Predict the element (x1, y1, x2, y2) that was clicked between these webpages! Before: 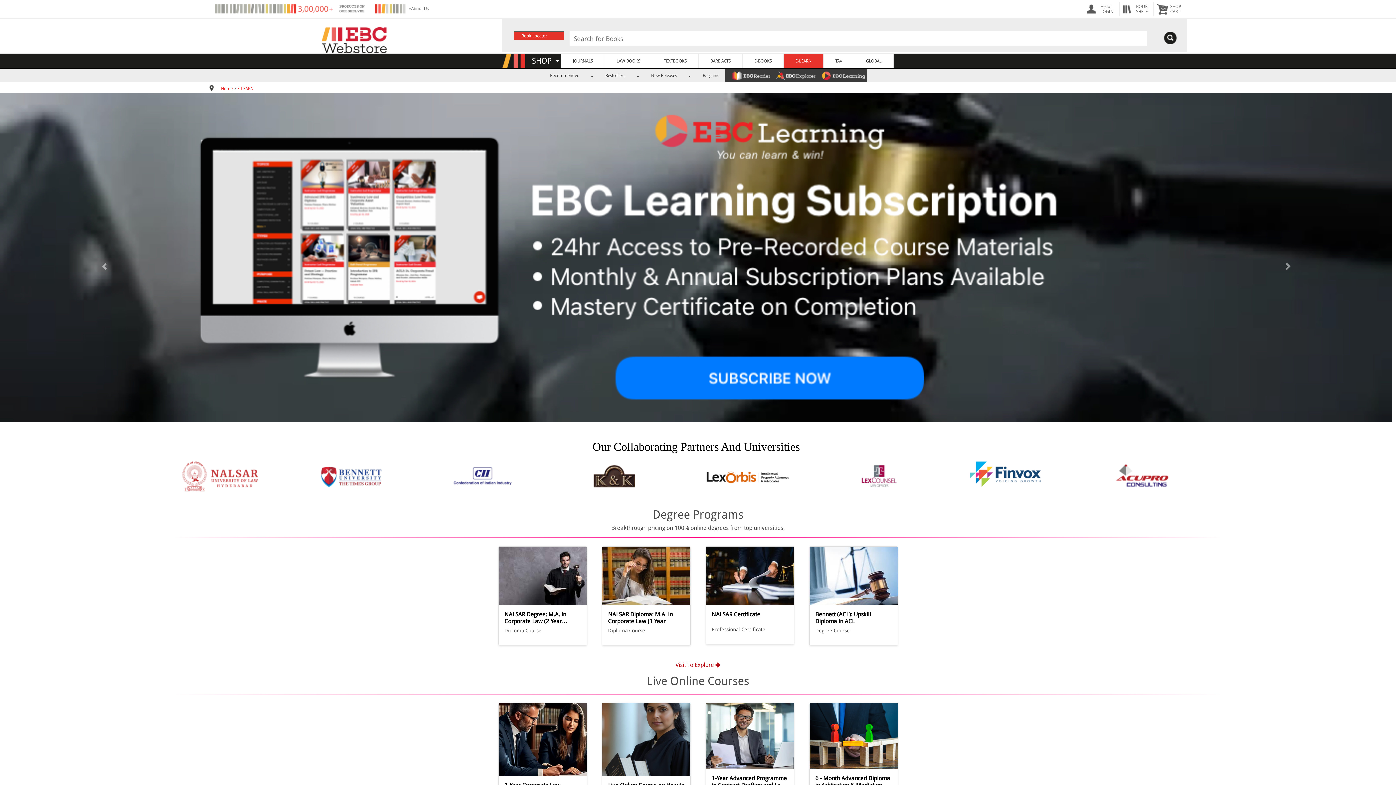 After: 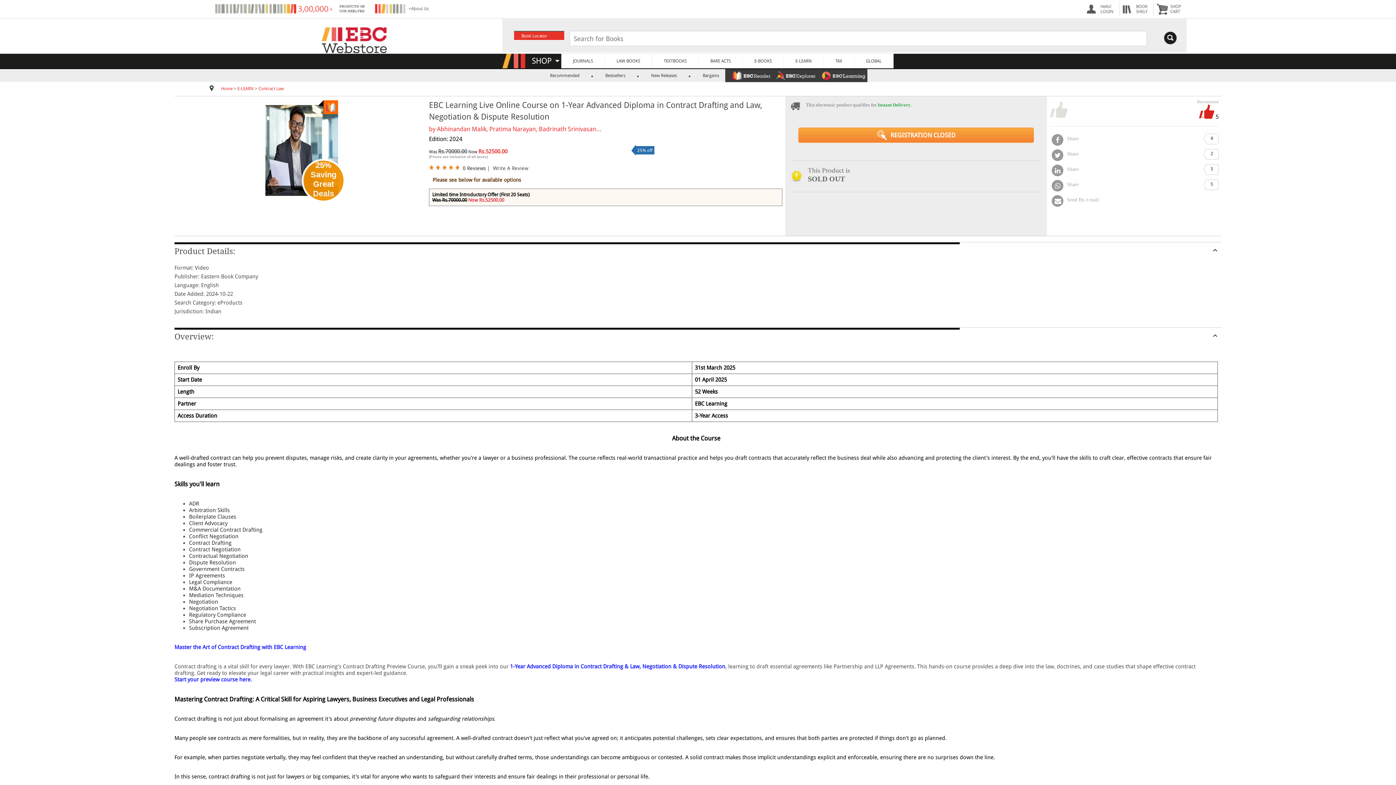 Action: bbox: (706, 703, 794, 769)